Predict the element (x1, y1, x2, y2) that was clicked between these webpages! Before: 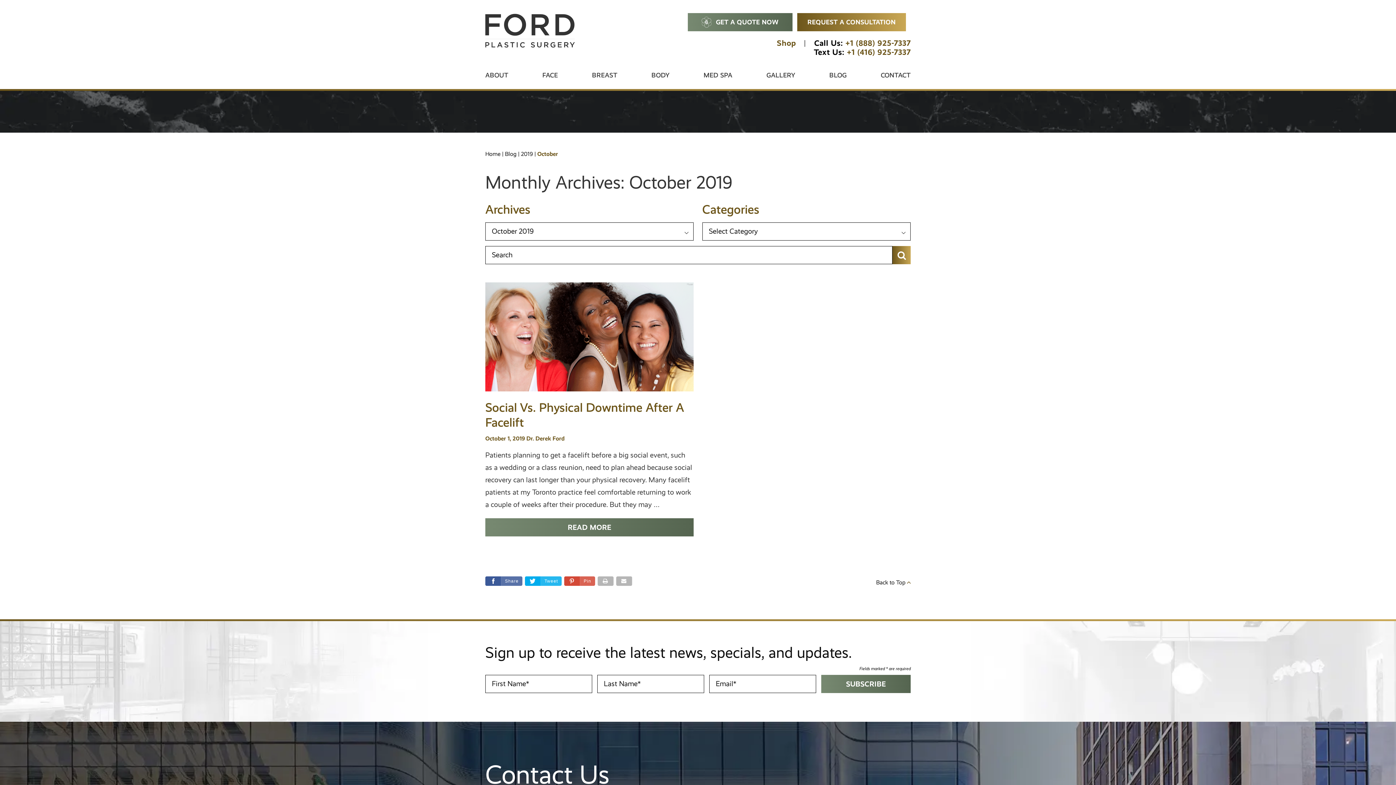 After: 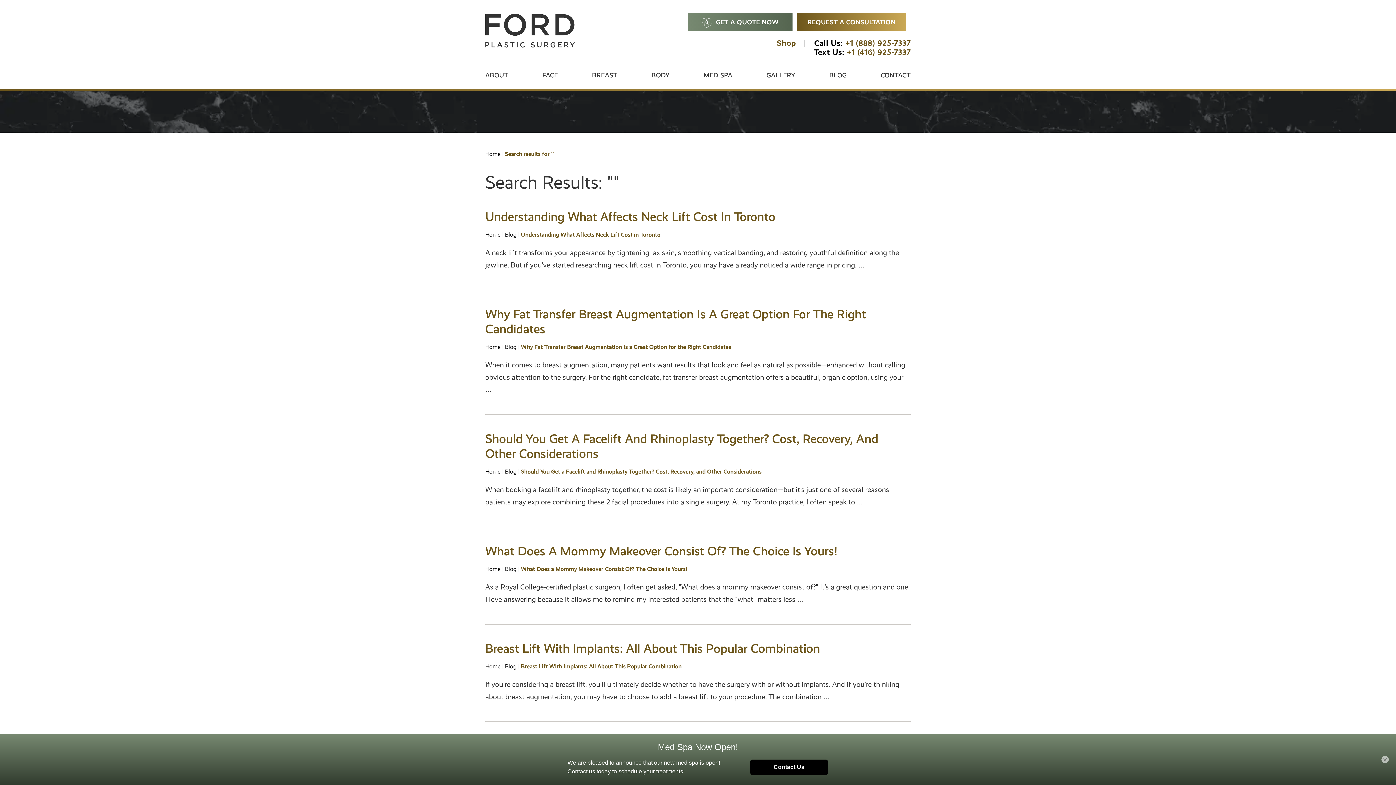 Action: bbox: (892, 246, 910, 264)